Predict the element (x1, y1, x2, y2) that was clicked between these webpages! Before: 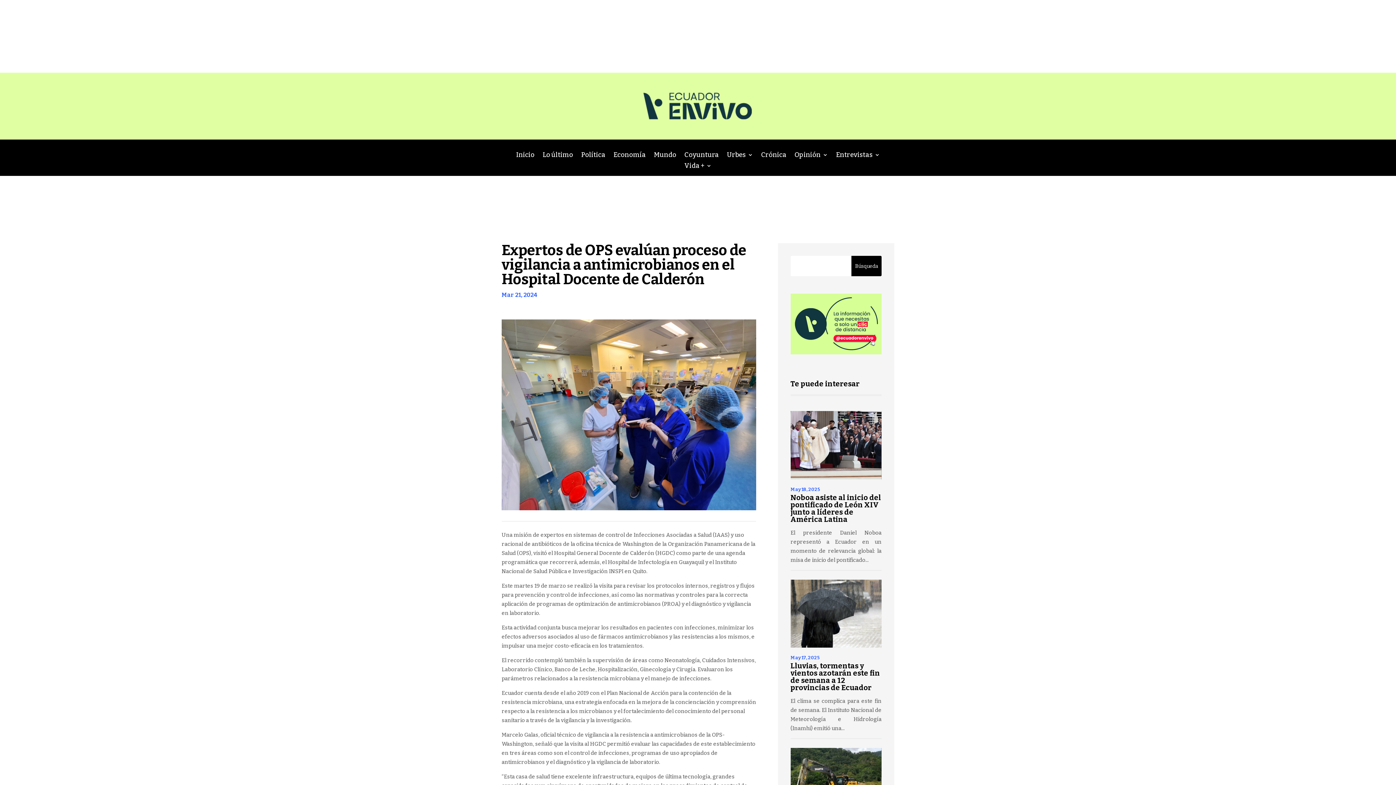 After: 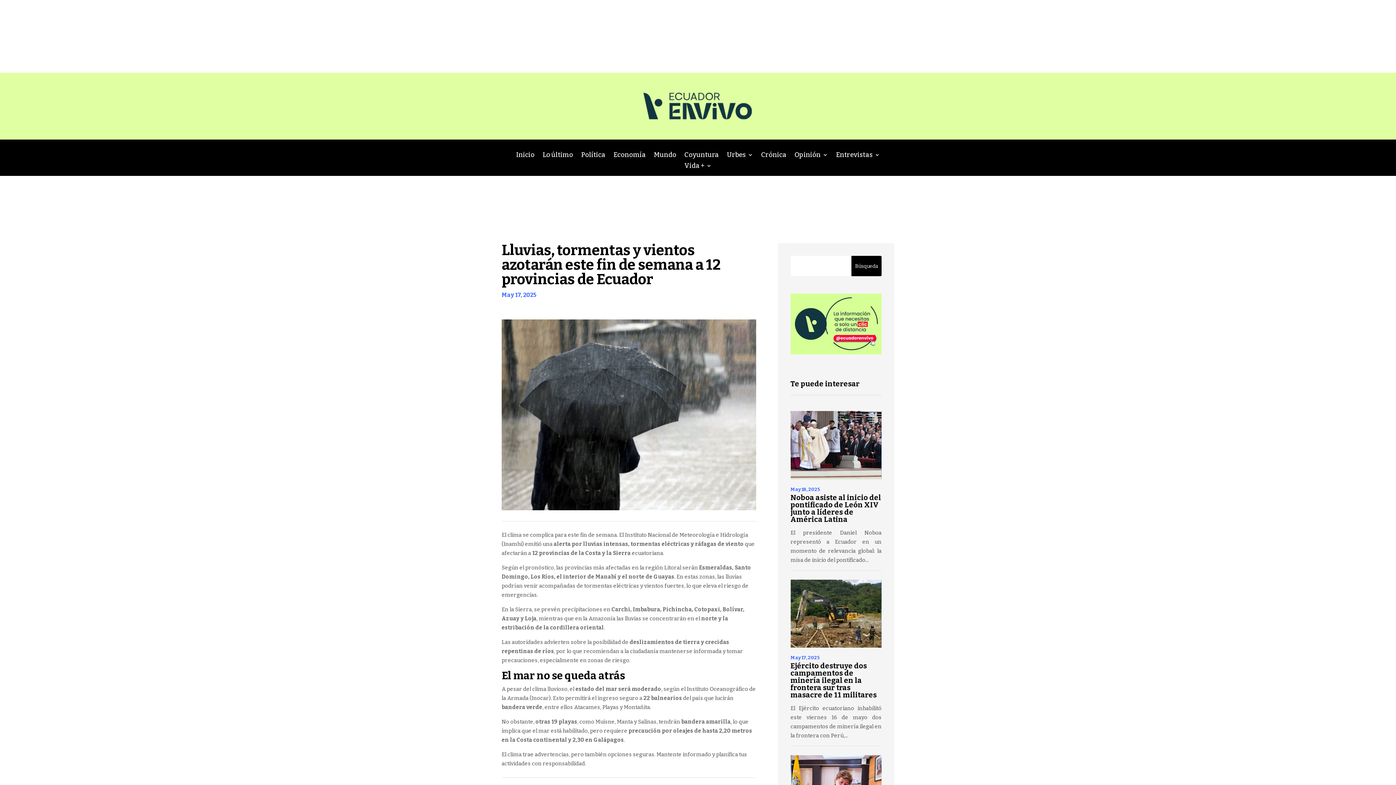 Action: bbox: (790, 579, 881, 648)